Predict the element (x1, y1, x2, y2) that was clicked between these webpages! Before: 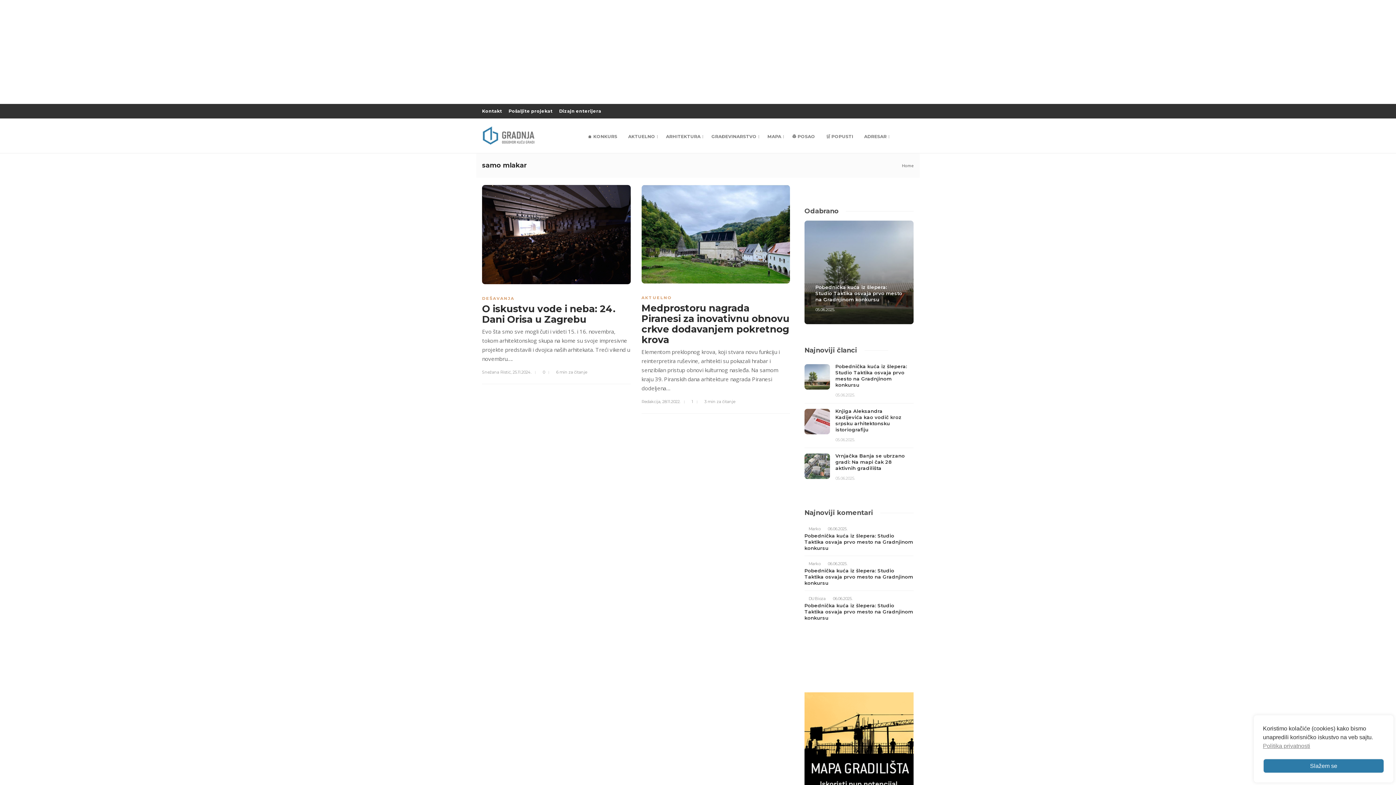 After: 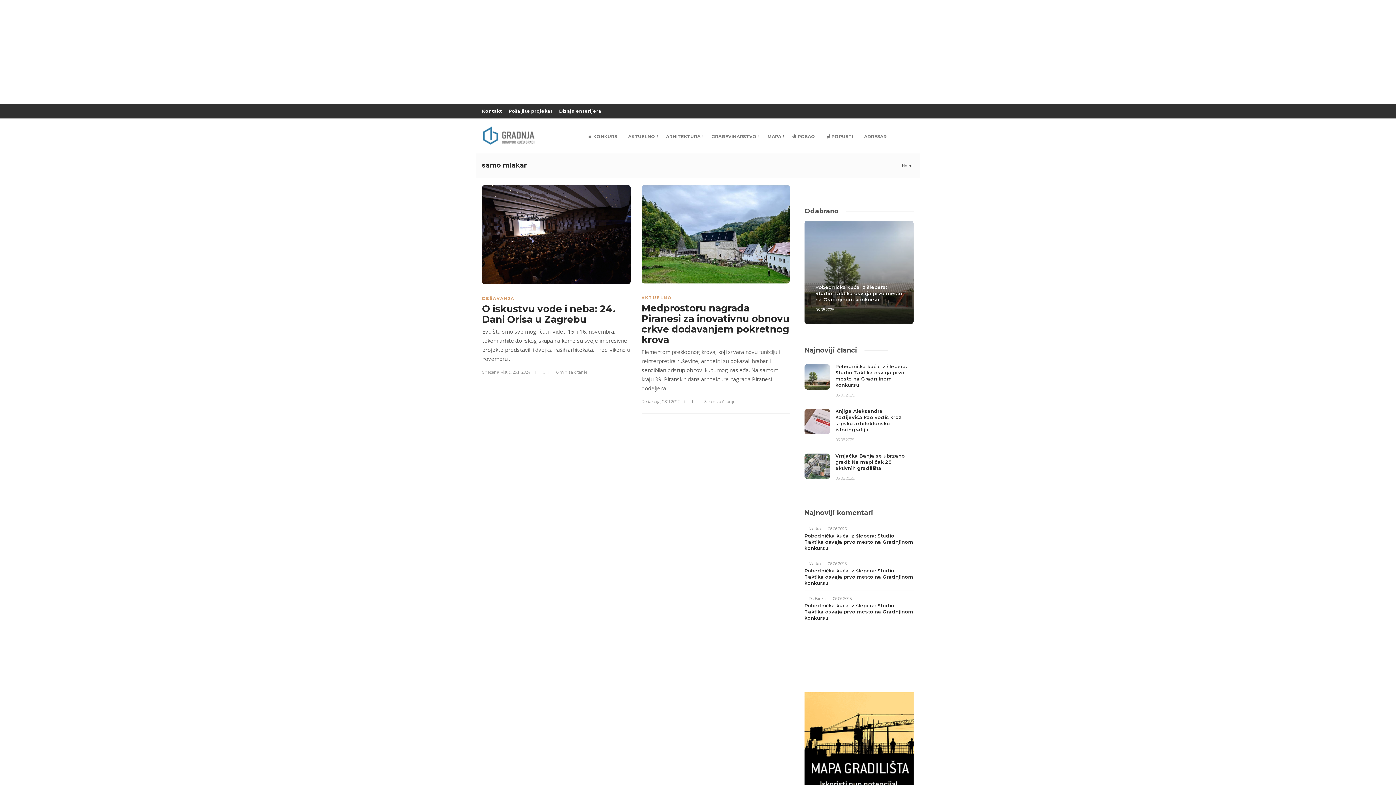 Action: label: Slažem se cookie bbox: (1263, 758, 1384, 773)